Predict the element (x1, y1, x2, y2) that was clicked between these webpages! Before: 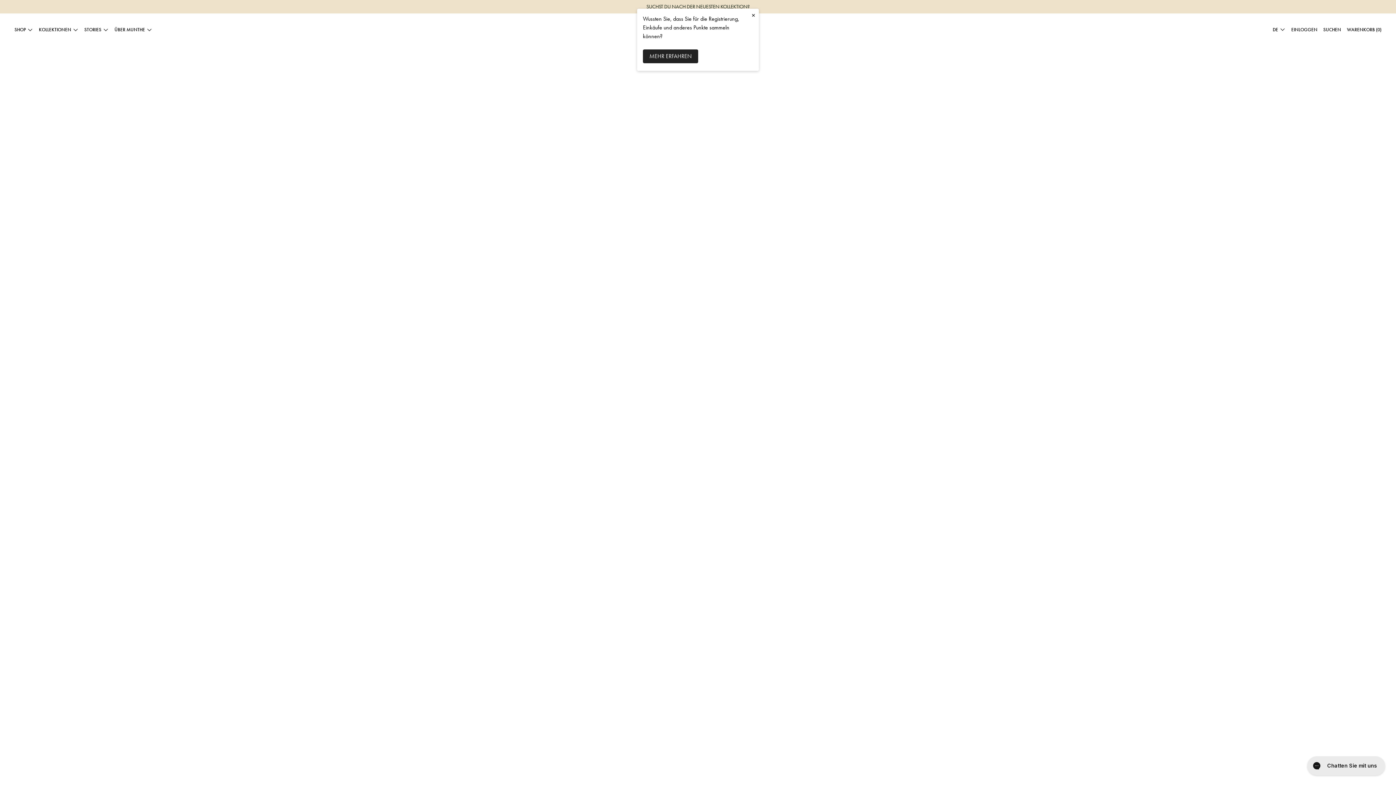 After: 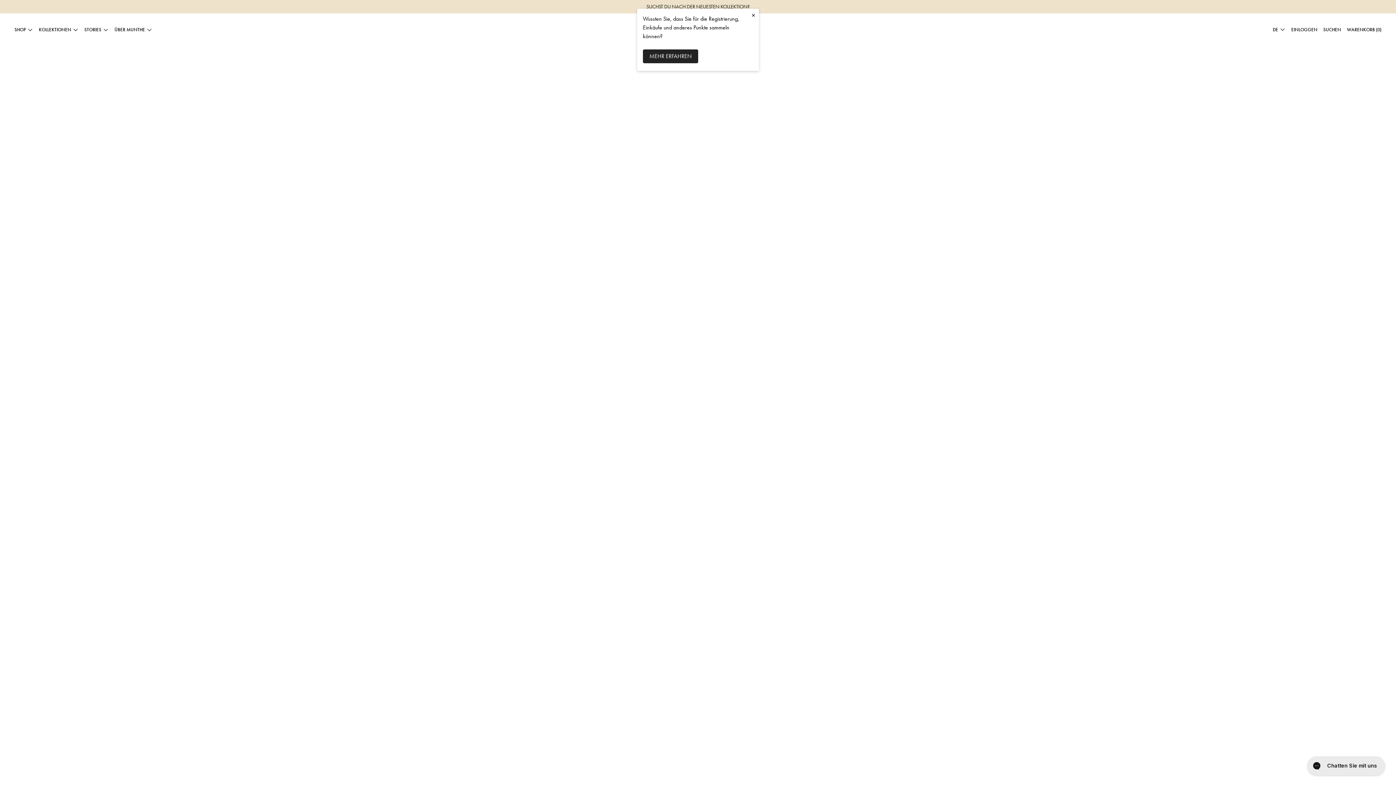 Action: bbox: (512, 77, 588, 85) label: WWW.CECILIAGRANARA.COM